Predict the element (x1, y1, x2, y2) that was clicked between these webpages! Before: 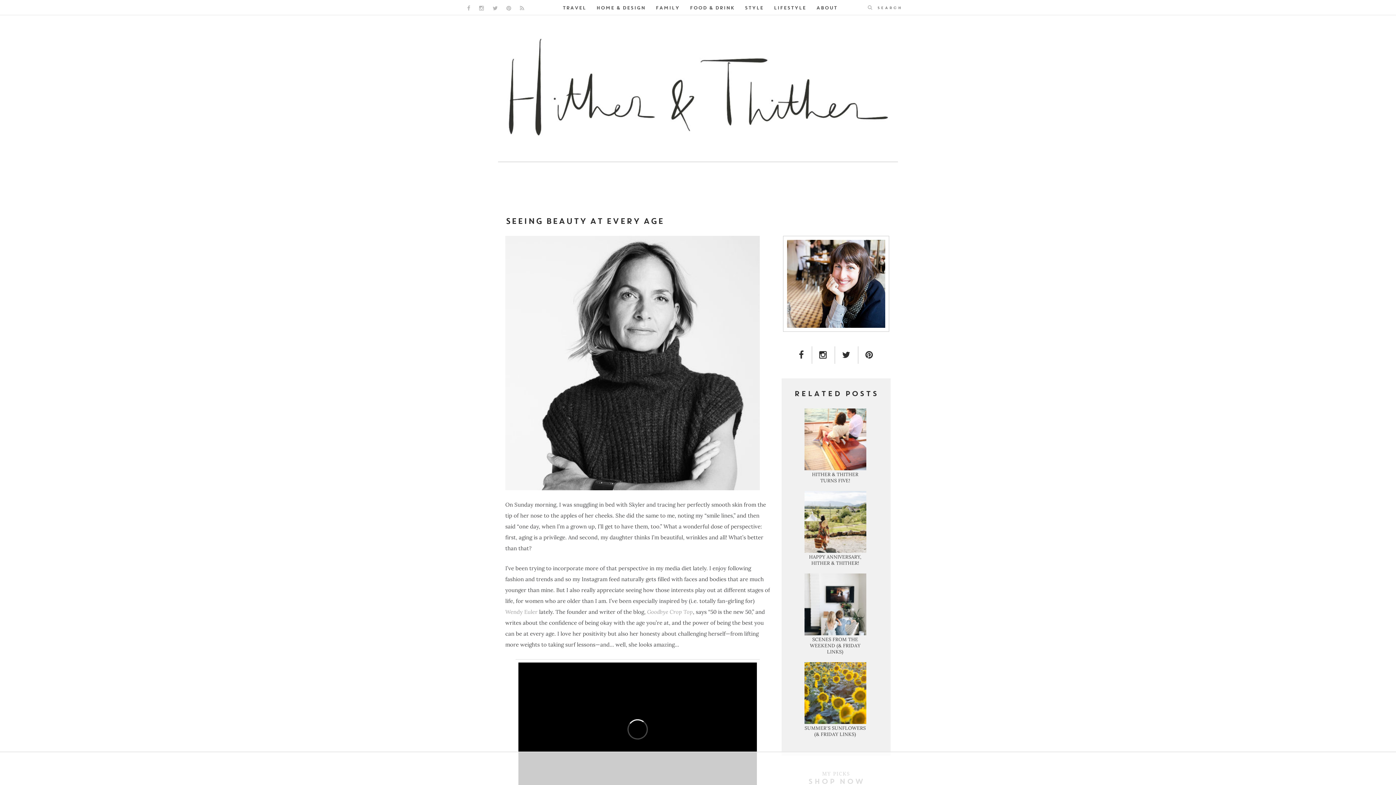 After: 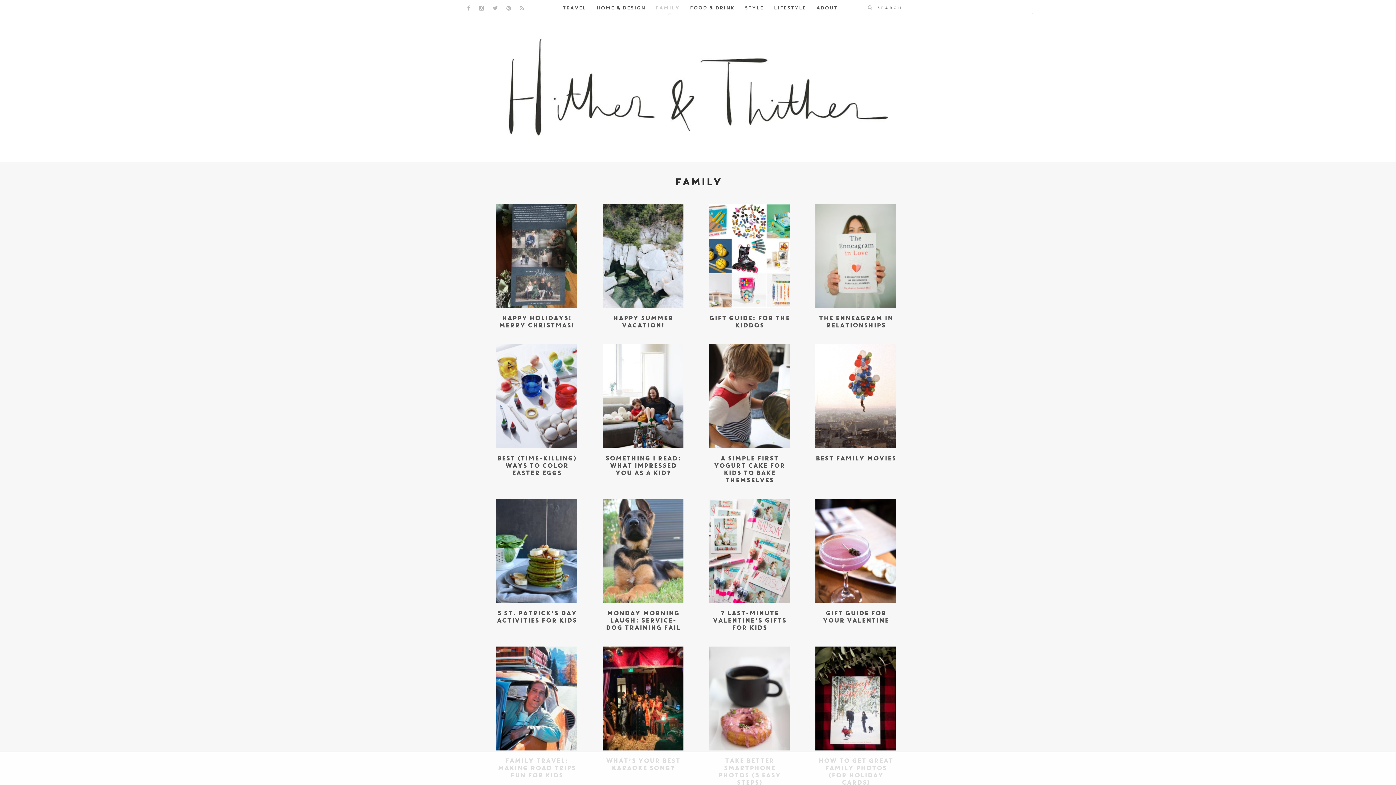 Action: bbox: (655, 5, 679, 11) label: FAMILY